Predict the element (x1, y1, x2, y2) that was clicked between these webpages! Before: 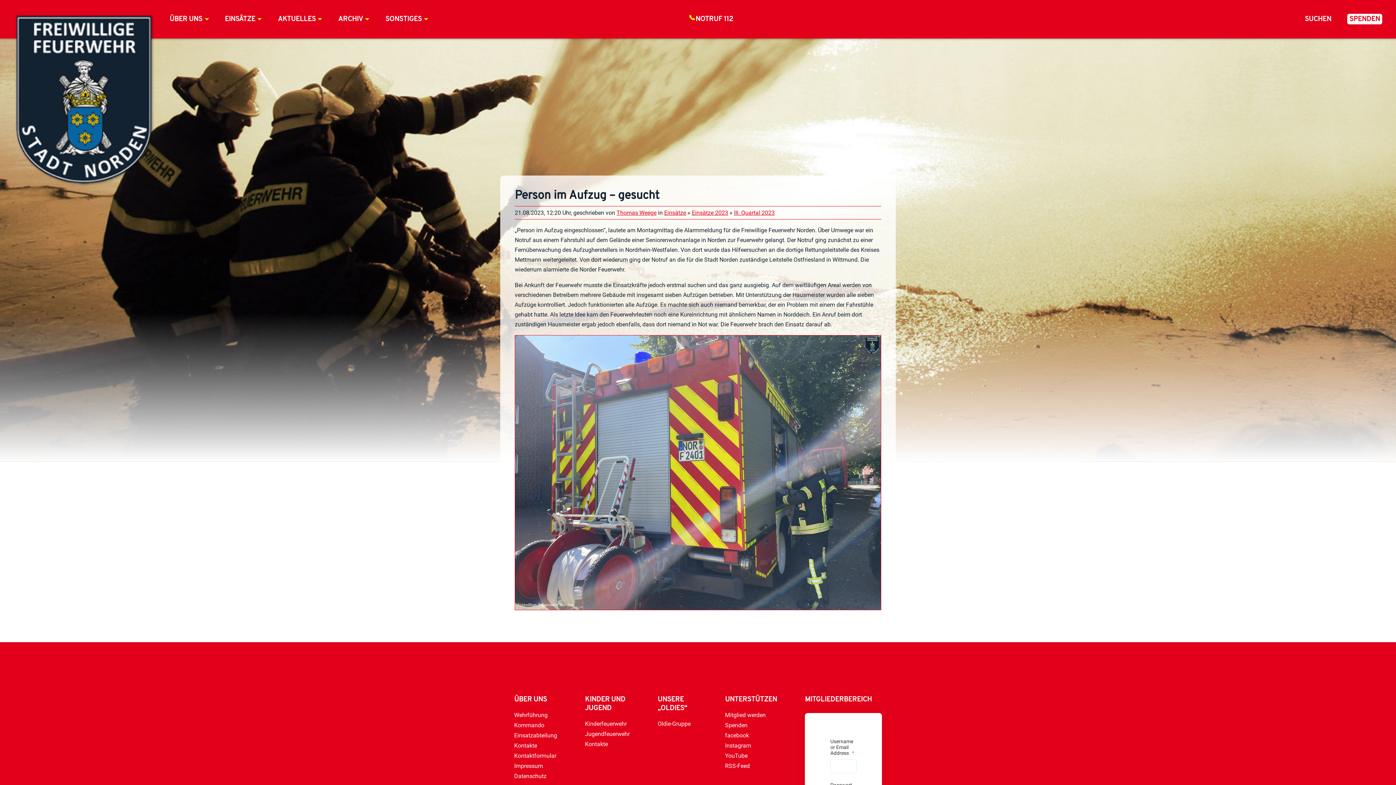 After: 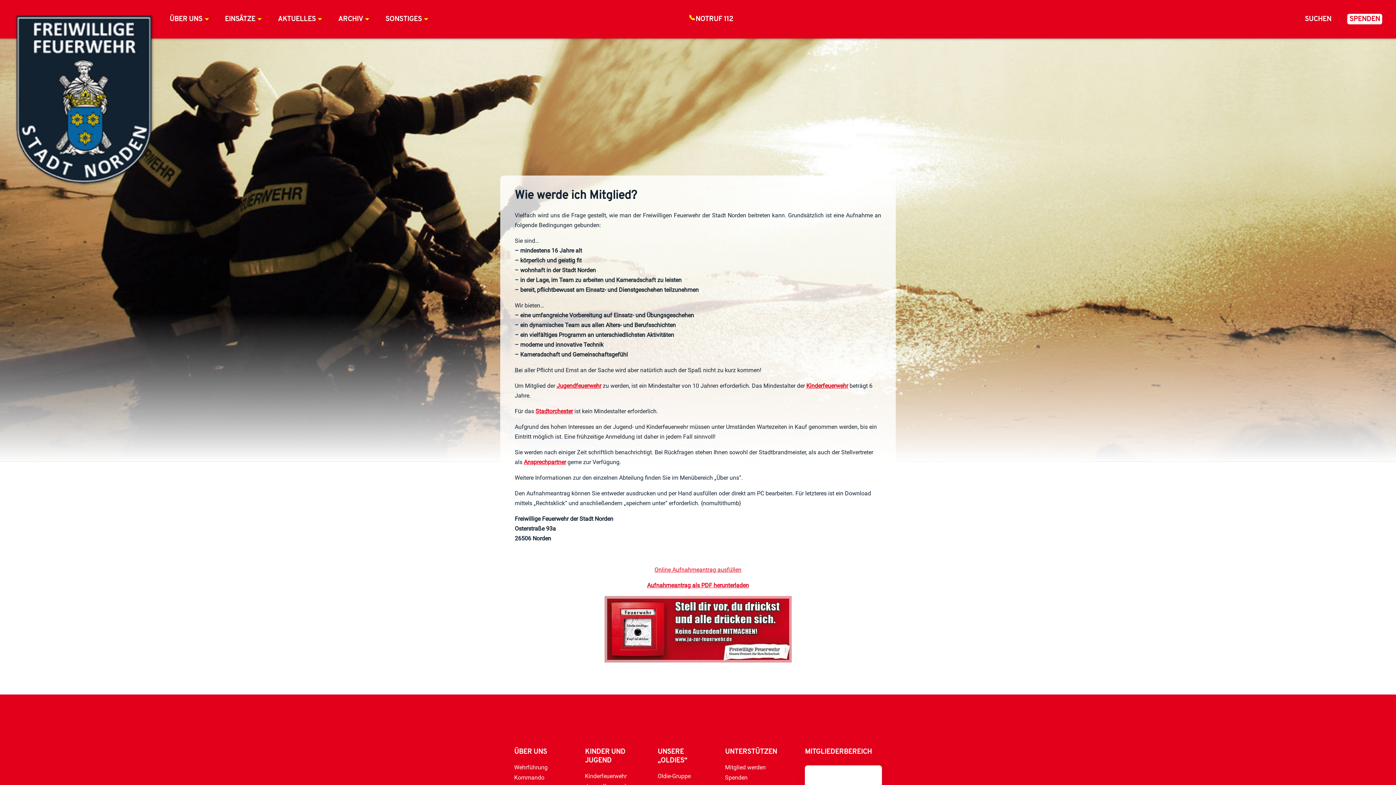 Action: label: Mitglied werden bbox: (725, 711, 765, 718)